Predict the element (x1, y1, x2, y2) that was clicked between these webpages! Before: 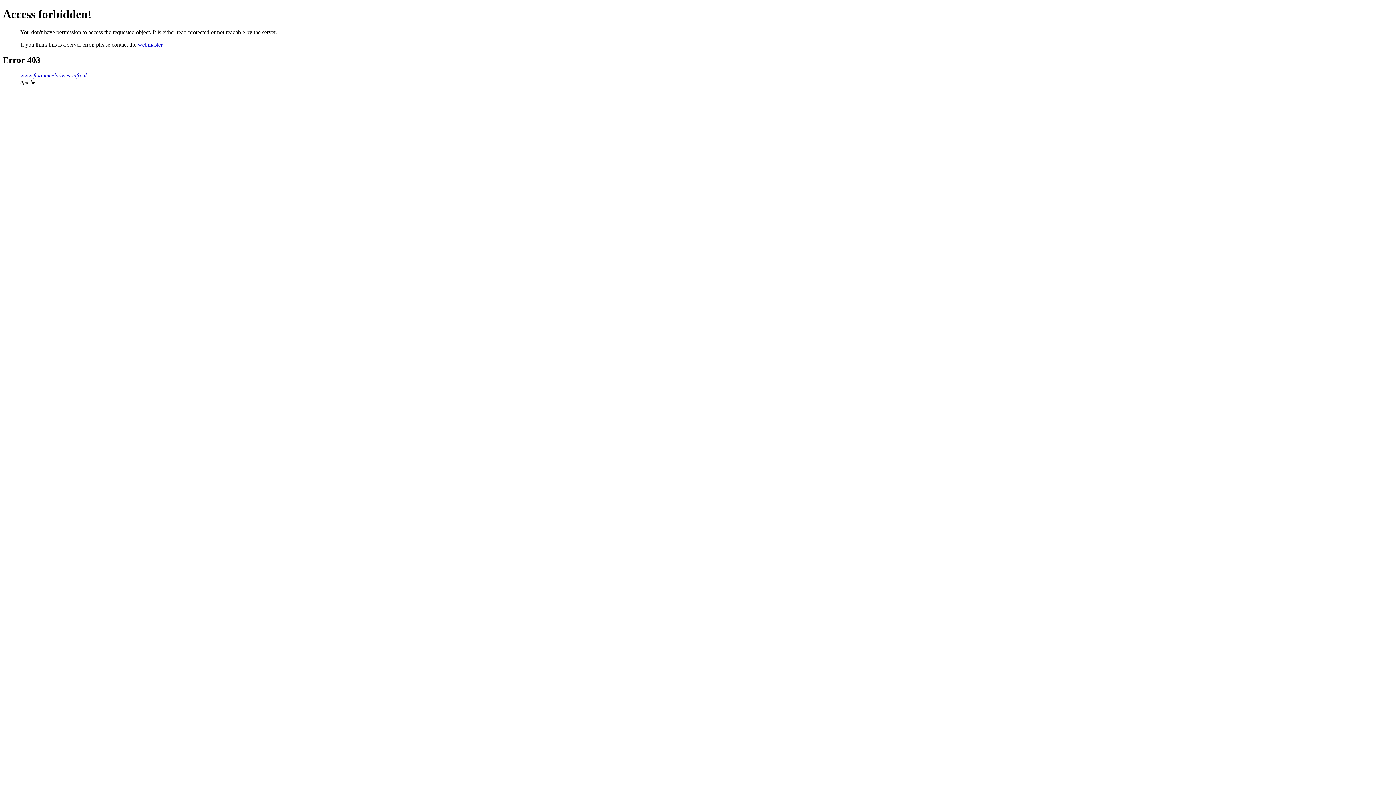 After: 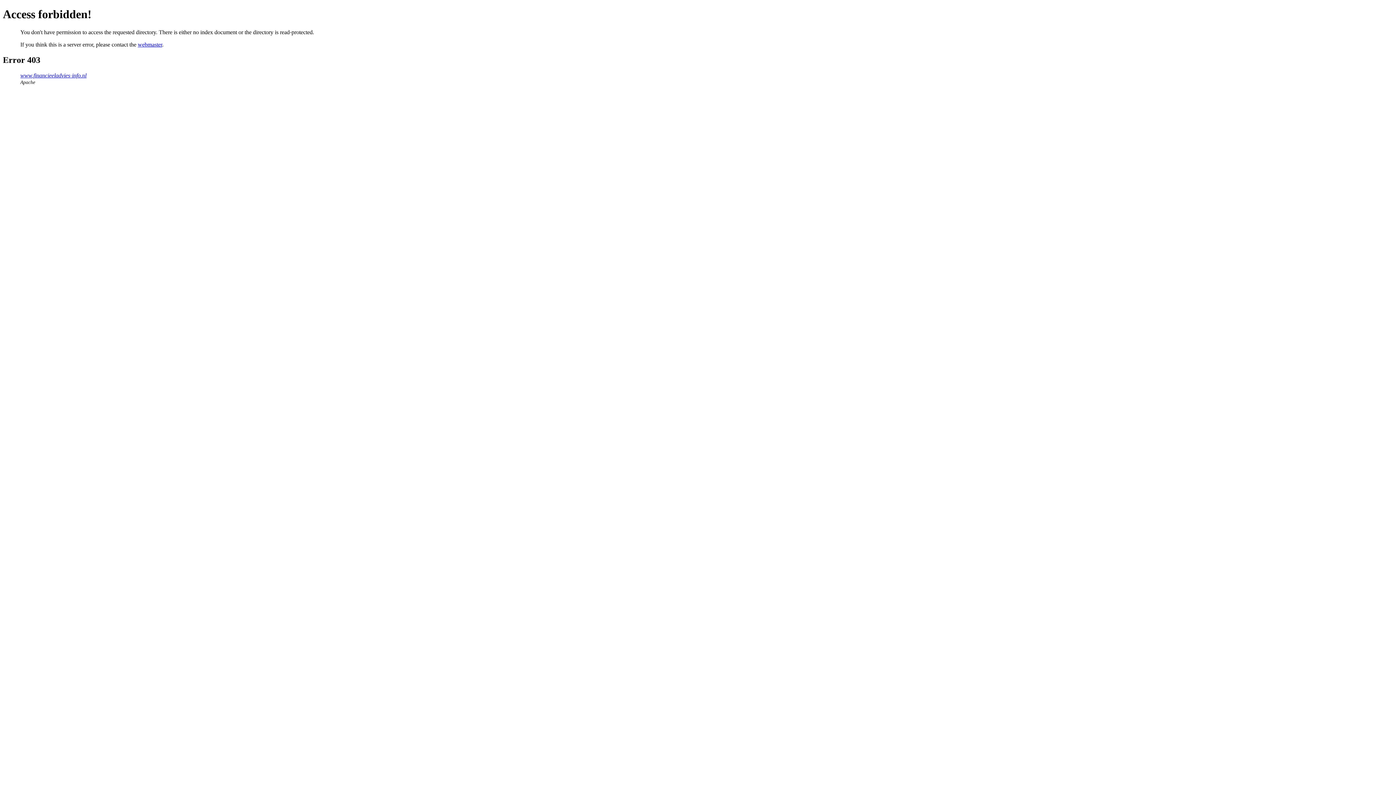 Action: label: www.financieeladvies-info.nl bbox: (20, 72, 86, 78)